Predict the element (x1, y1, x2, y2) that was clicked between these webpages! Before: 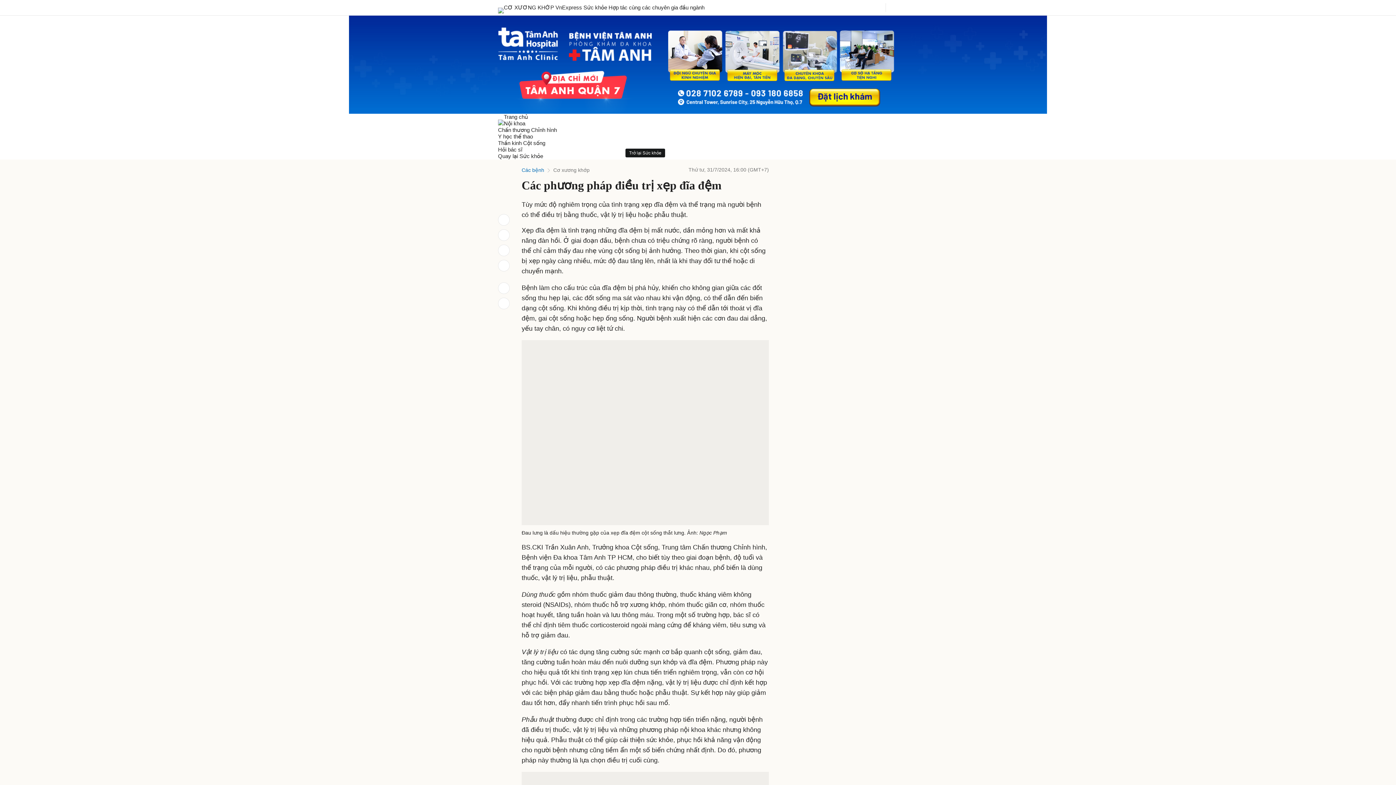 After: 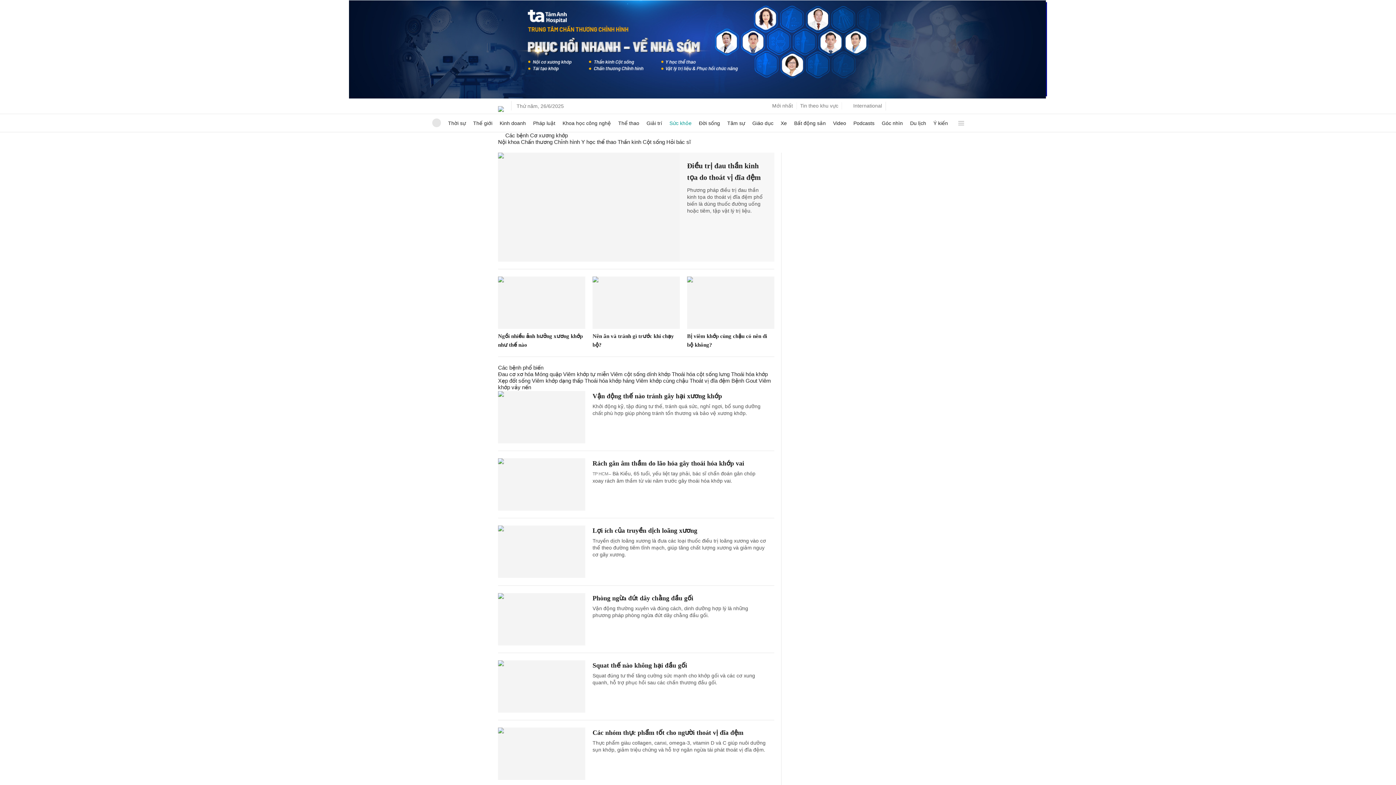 Action: bbox: (504, 4, 554, 10) label: CƠ XƯƠNG KHỚP